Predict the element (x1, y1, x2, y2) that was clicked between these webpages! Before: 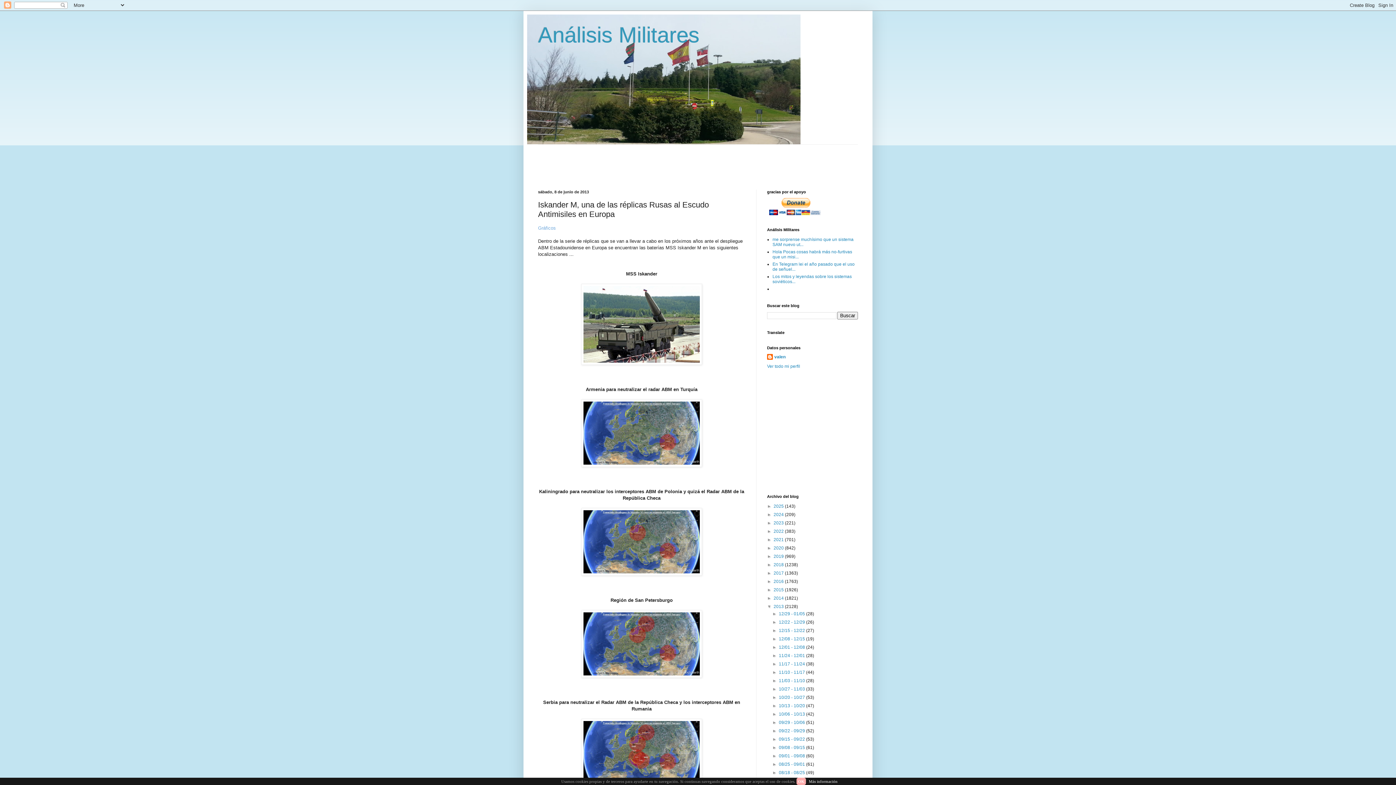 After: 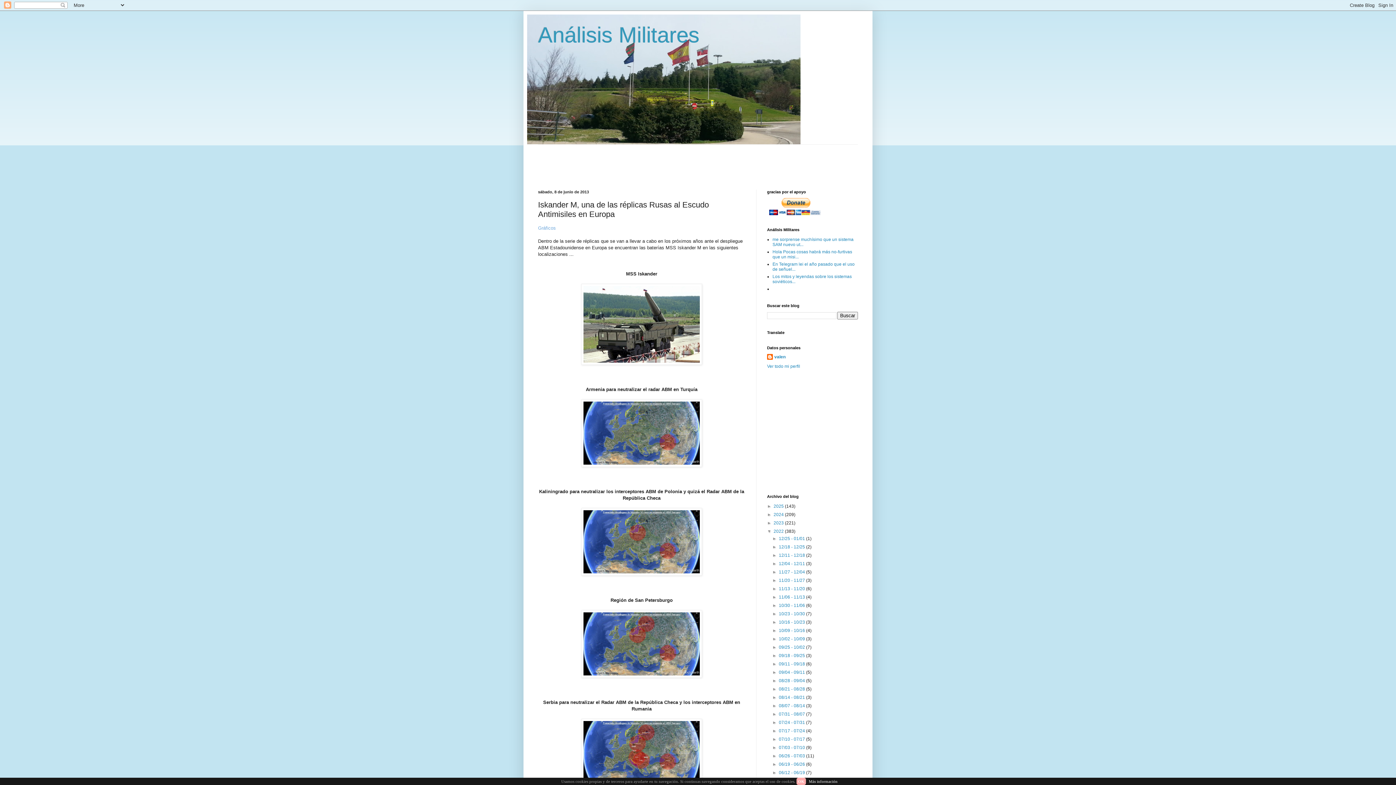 Action: bbox: (767, 529, 773, 534) label: ►  